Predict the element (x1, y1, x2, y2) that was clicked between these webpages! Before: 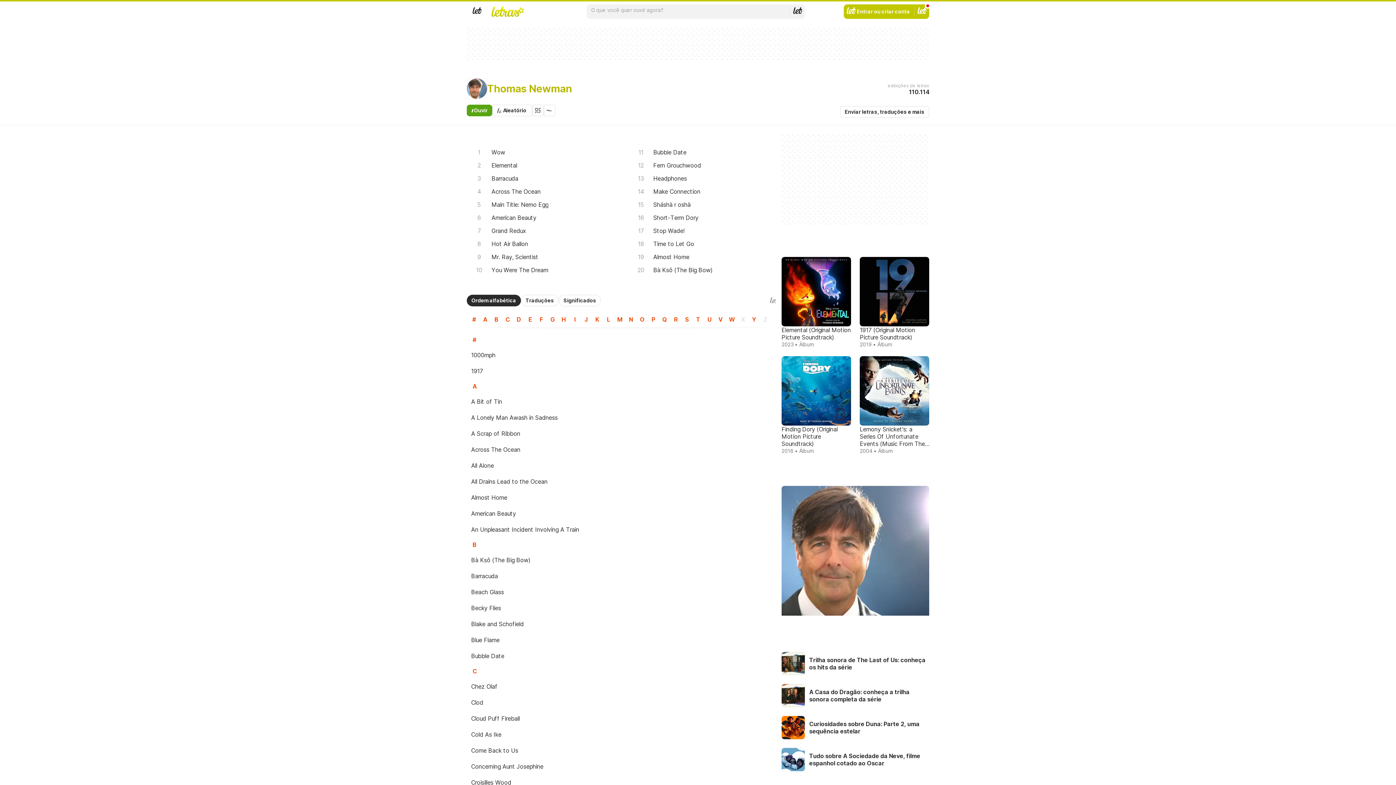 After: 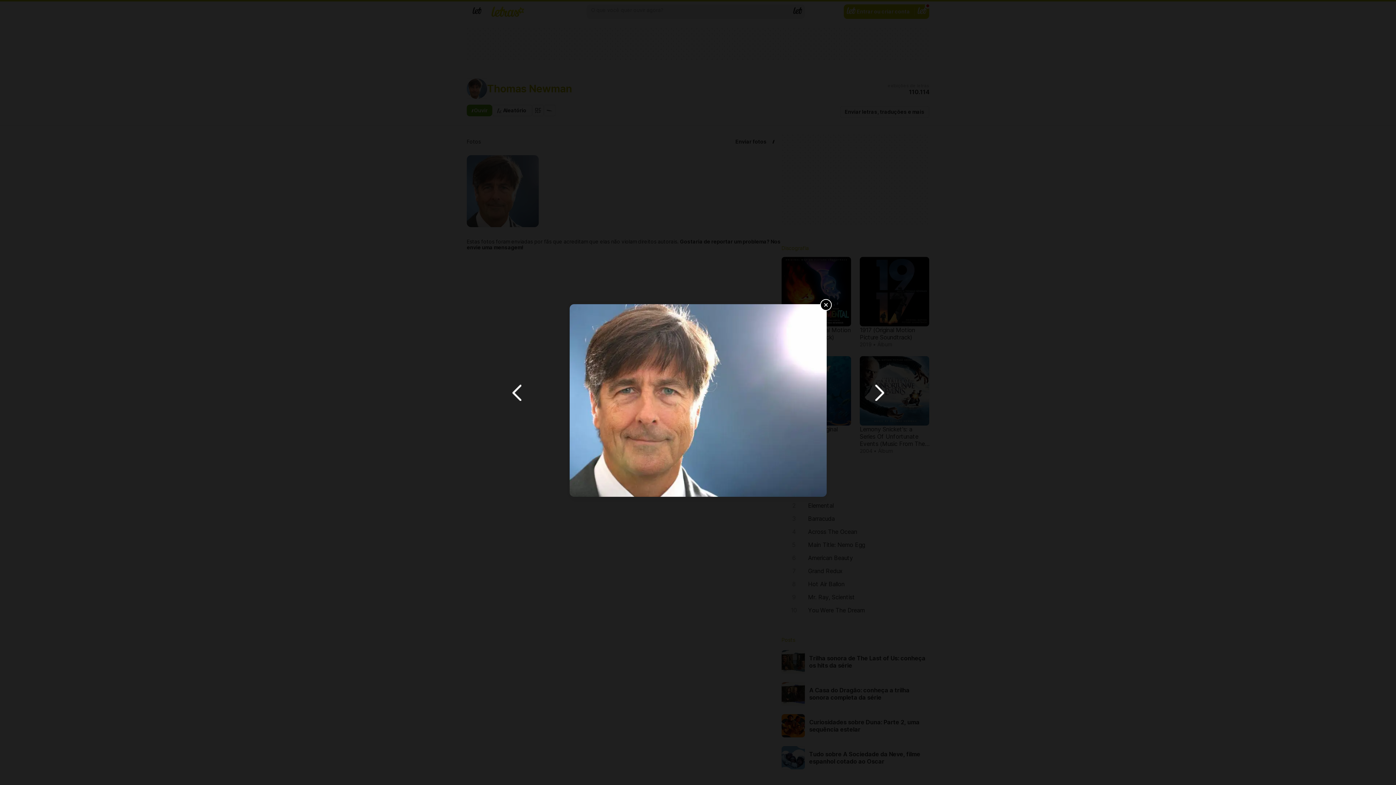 Action: bbox: (781, 486, 929, 619)